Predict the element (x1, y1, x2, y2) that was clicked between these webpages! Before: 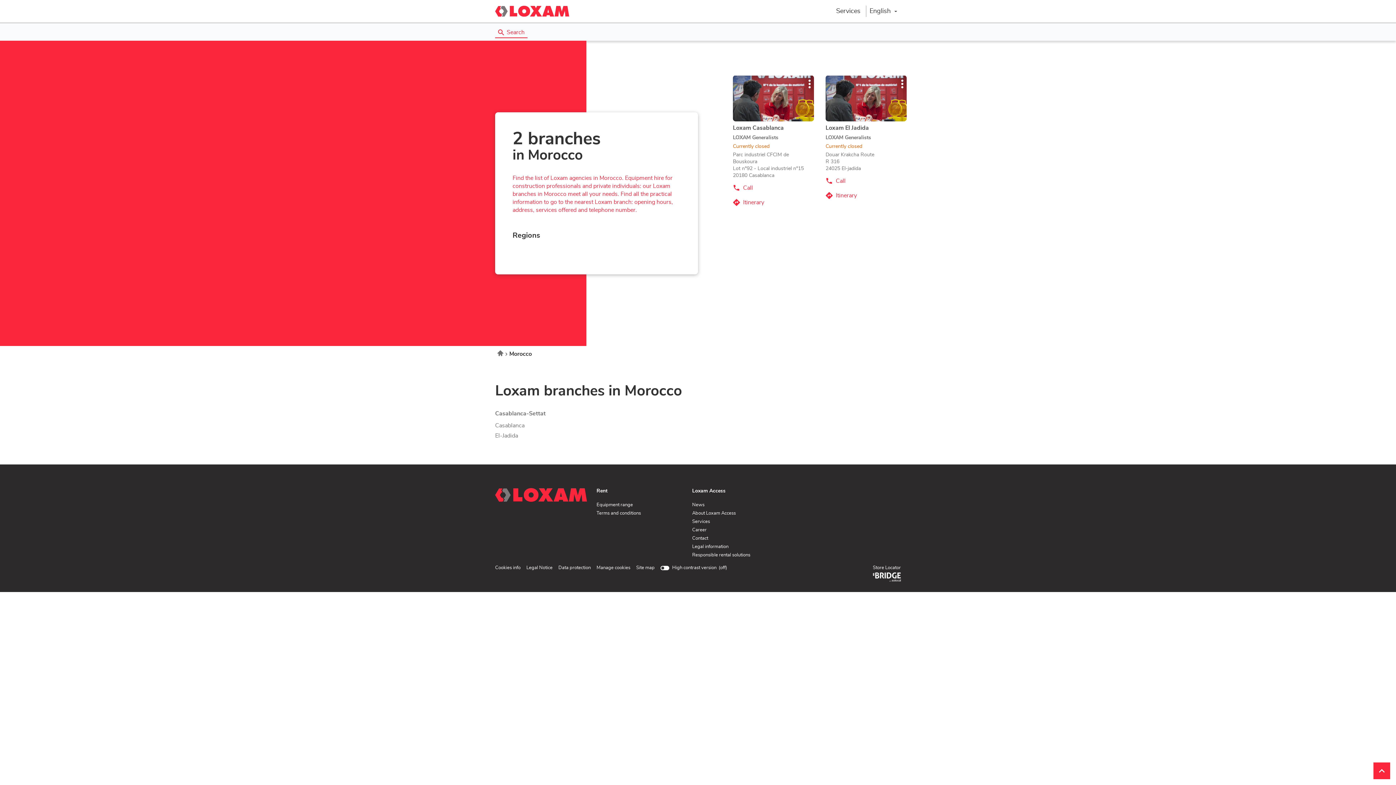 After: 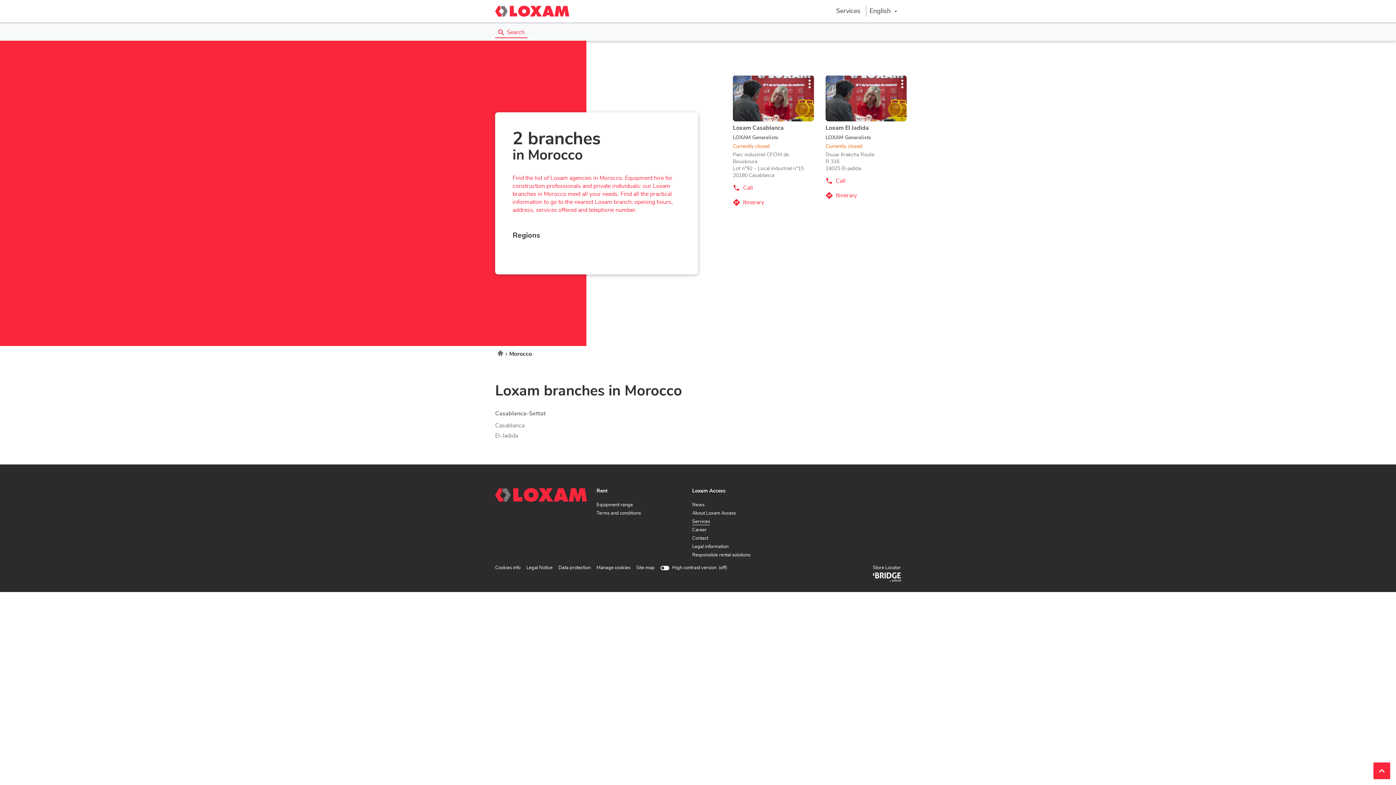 Action: bbox: (692, 518, 710, 525) label: Services
(Open in new window)